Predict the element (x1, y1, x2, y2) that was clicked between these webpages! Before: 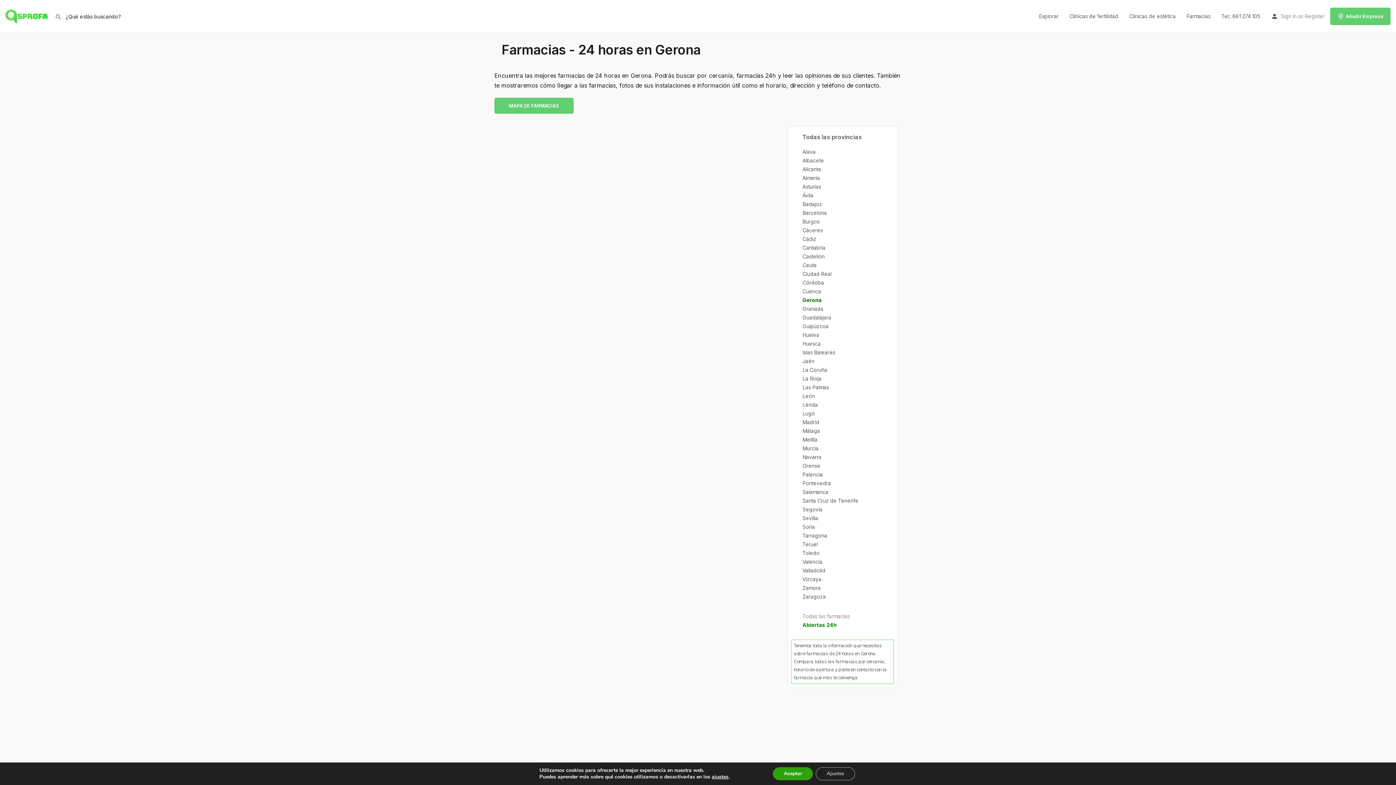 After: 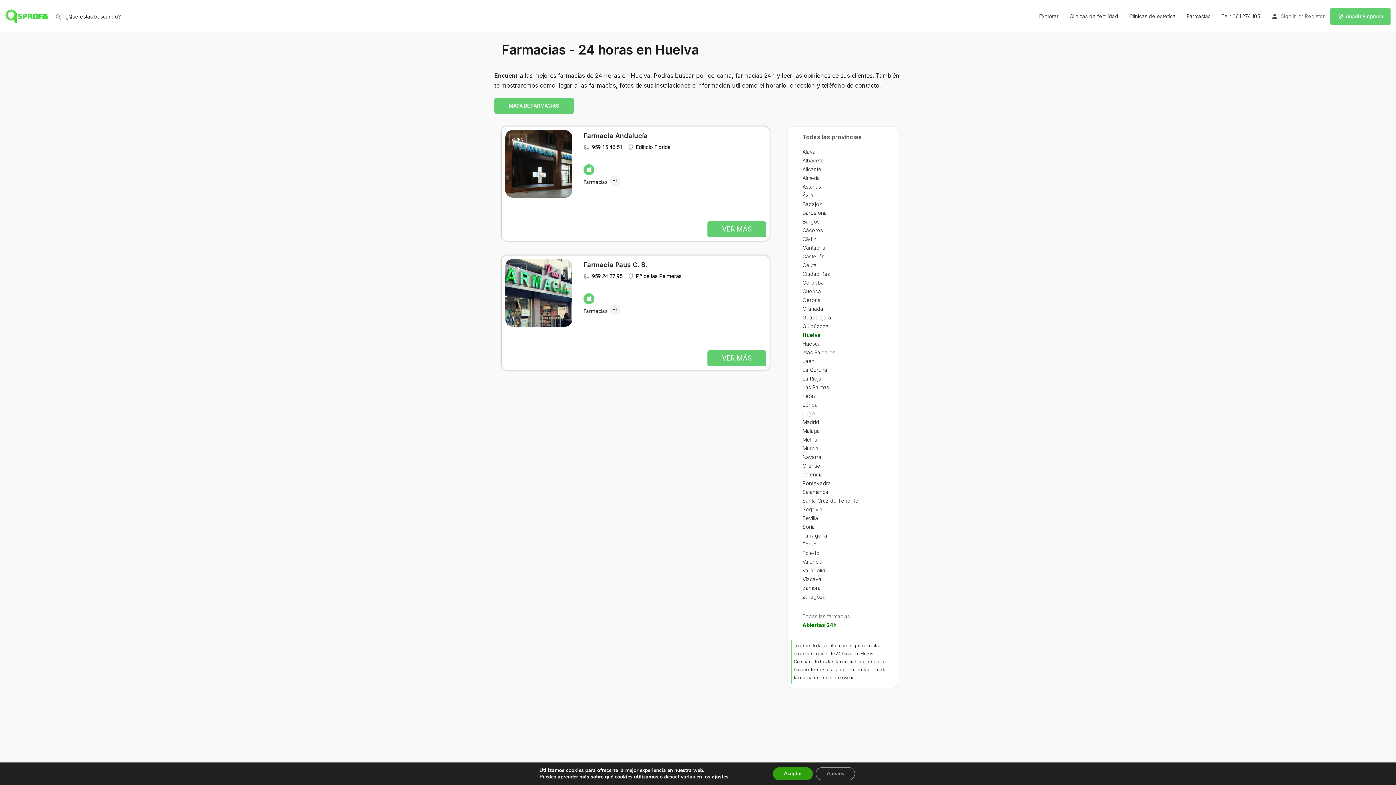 Action: label: Huelva bbox: (802, 331, 894, 338)